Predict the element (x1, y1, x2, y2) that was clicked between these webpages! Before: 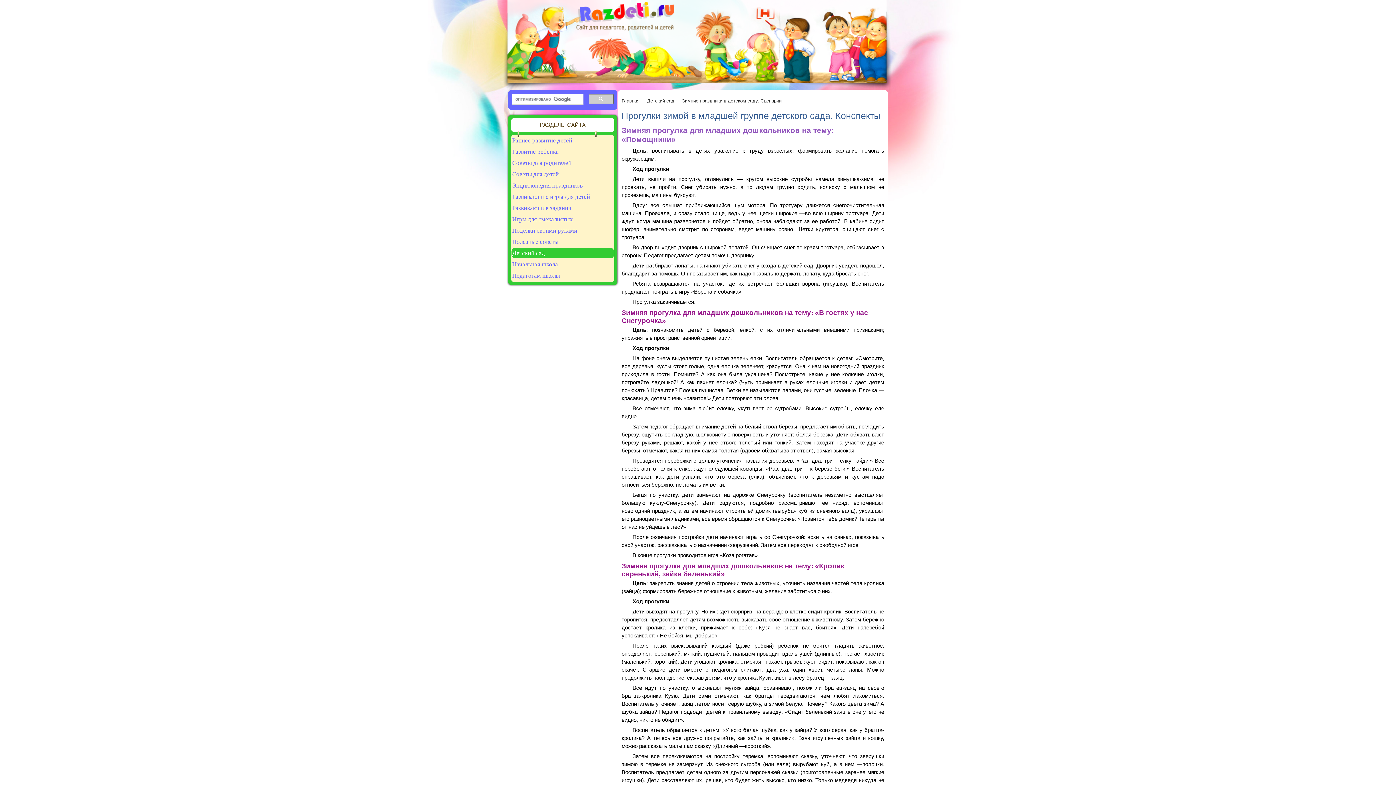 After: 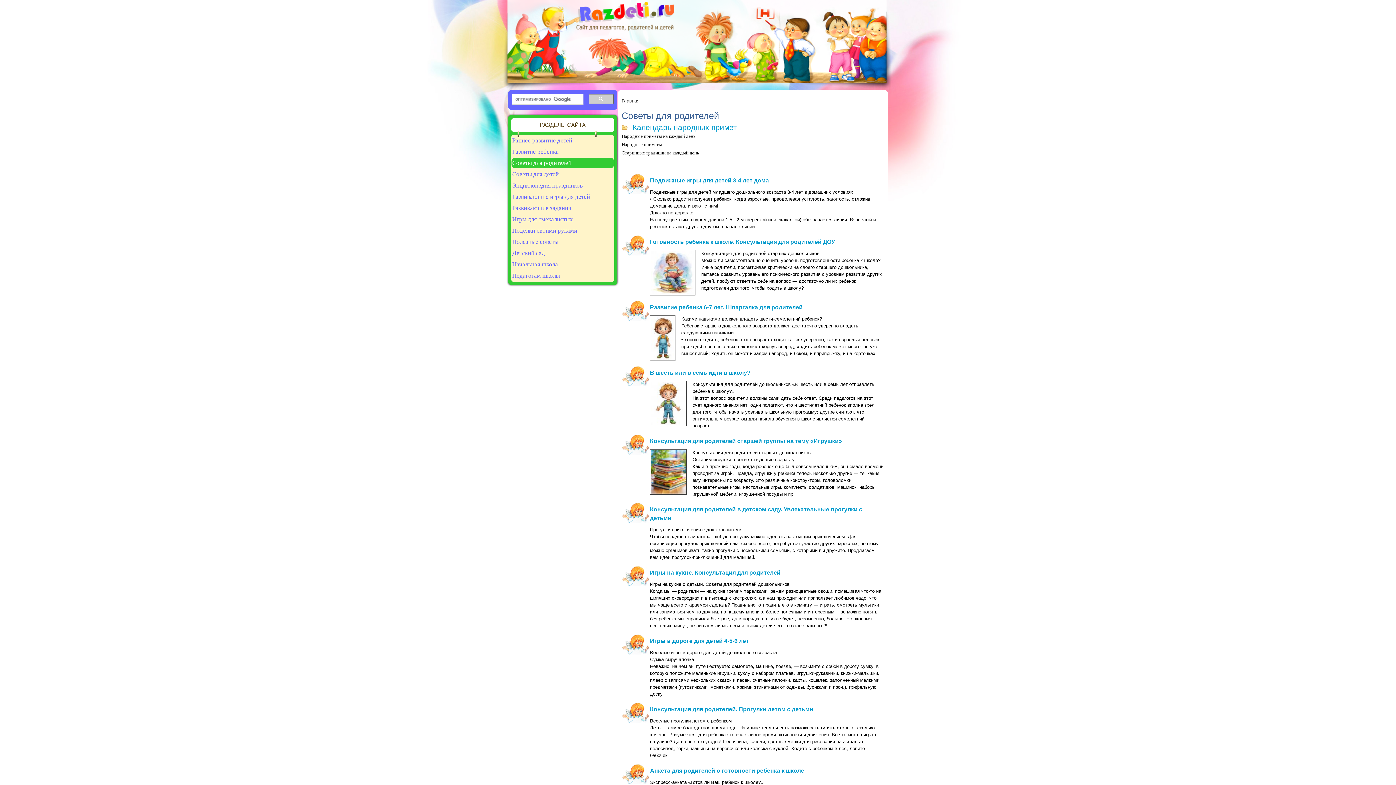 Action: label: Советы для родителей bbox: (511, 157, 614, 168)